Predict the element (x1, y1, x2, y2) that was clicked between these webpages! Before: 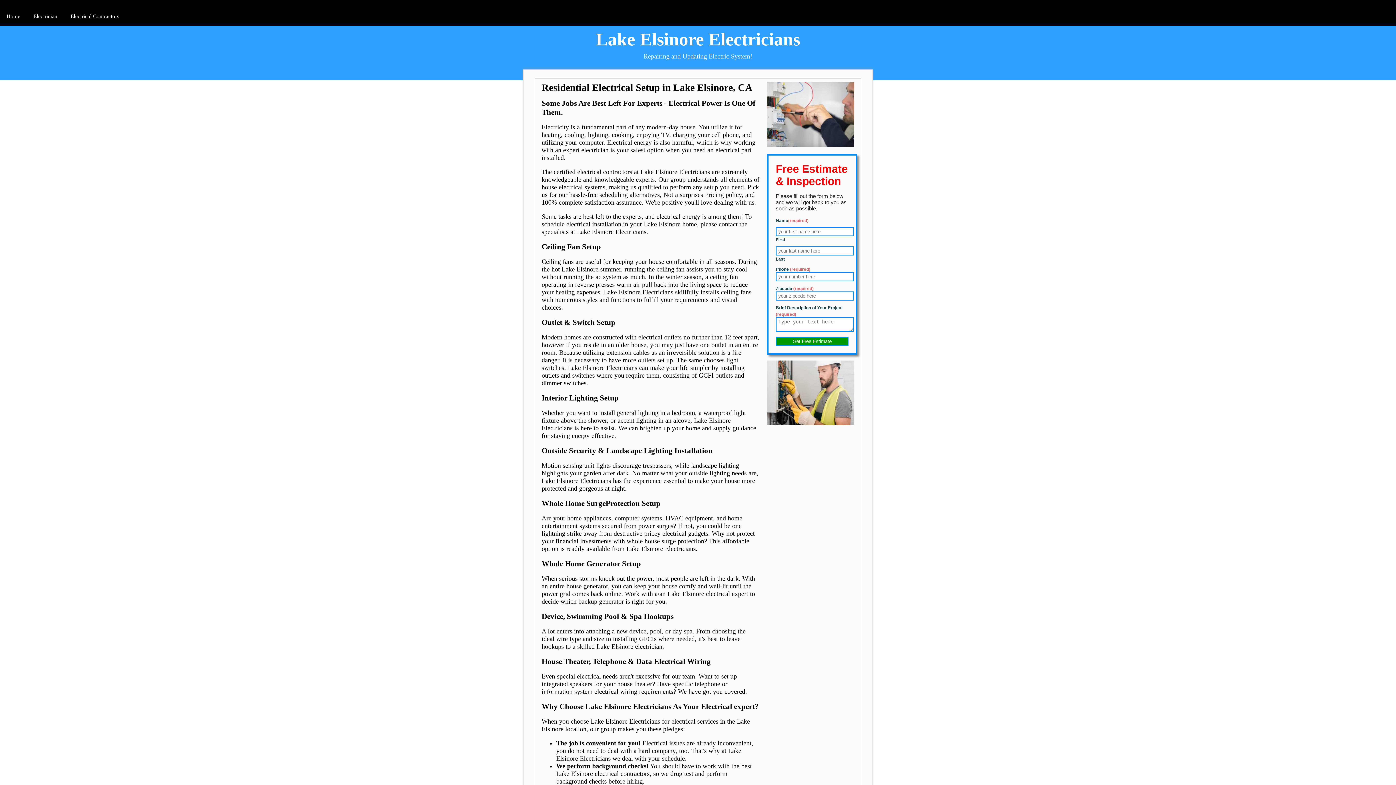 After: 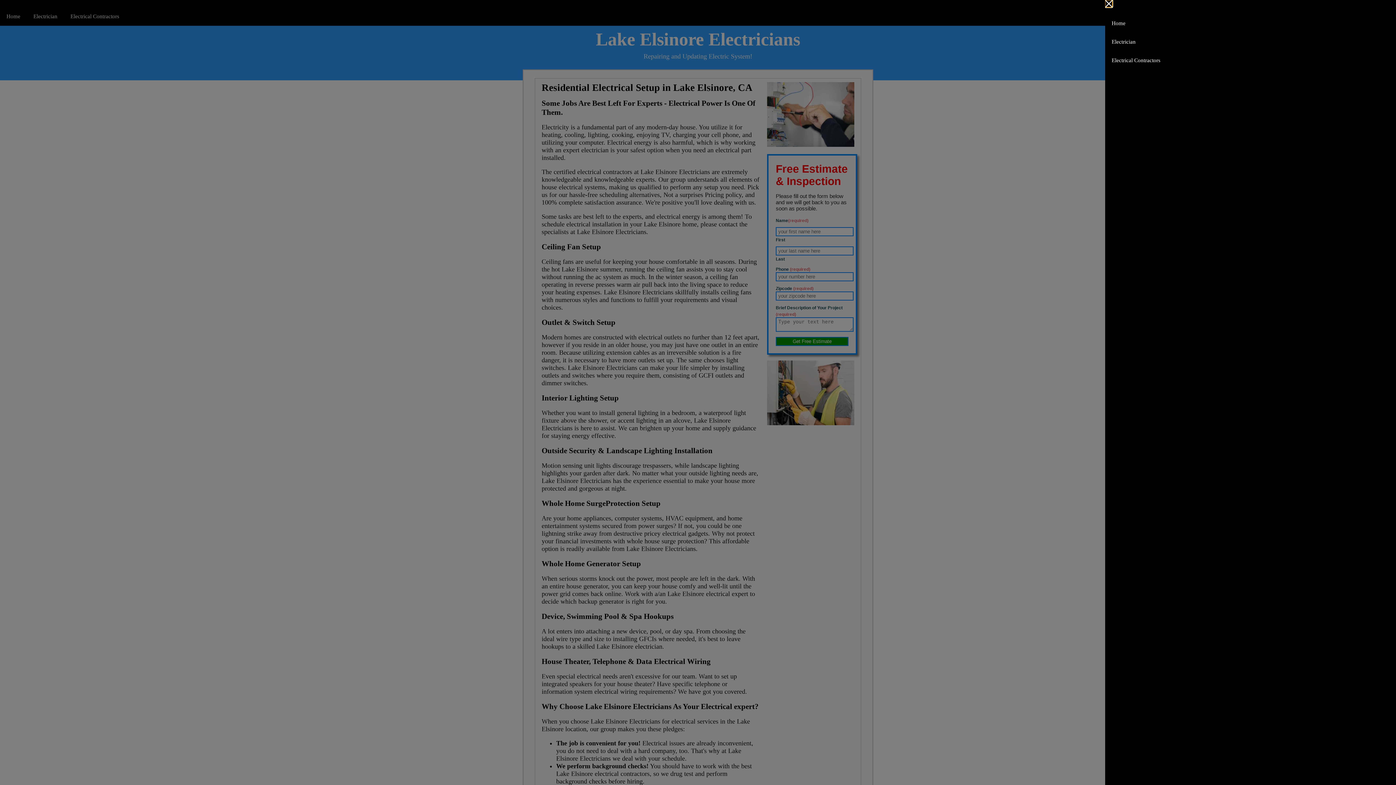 Action: bbox: (0, 0, 11, 5)